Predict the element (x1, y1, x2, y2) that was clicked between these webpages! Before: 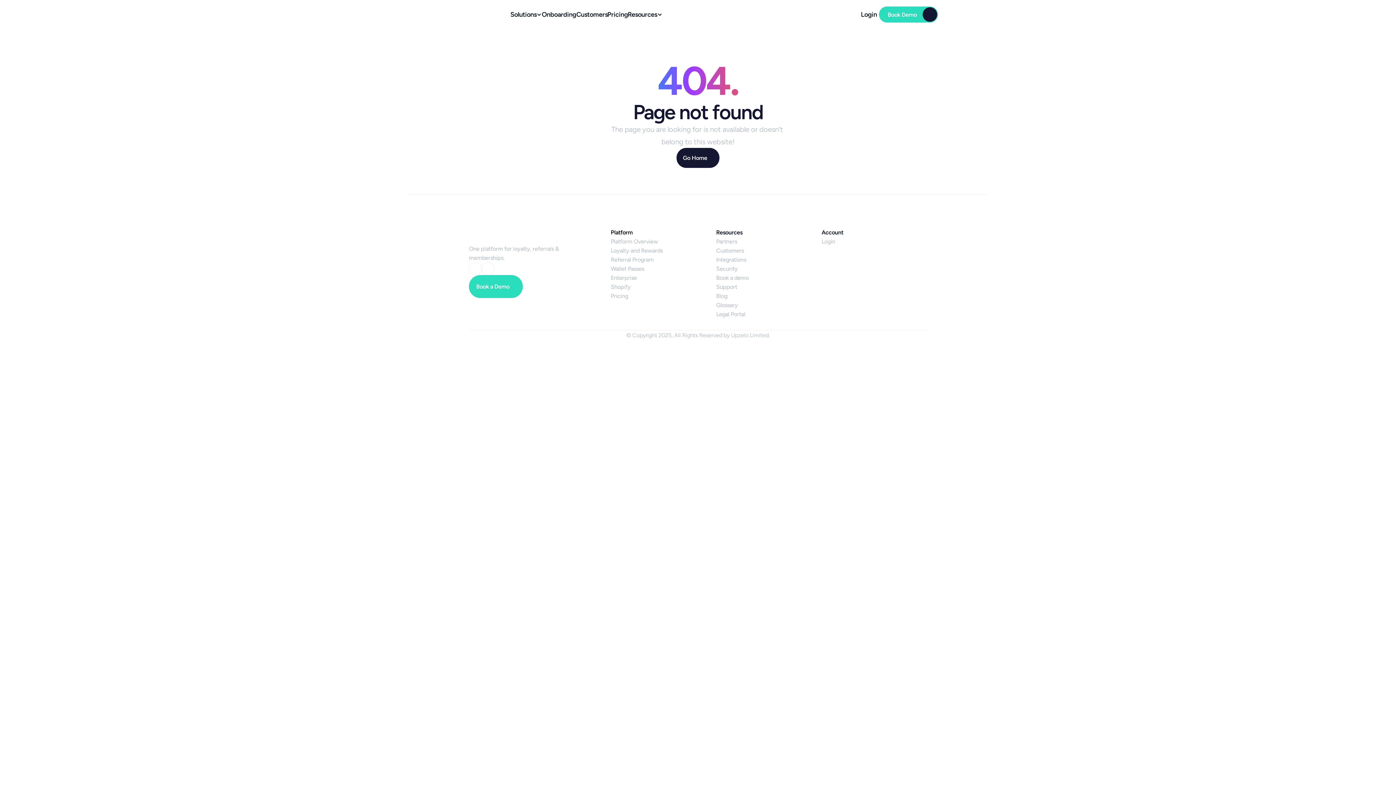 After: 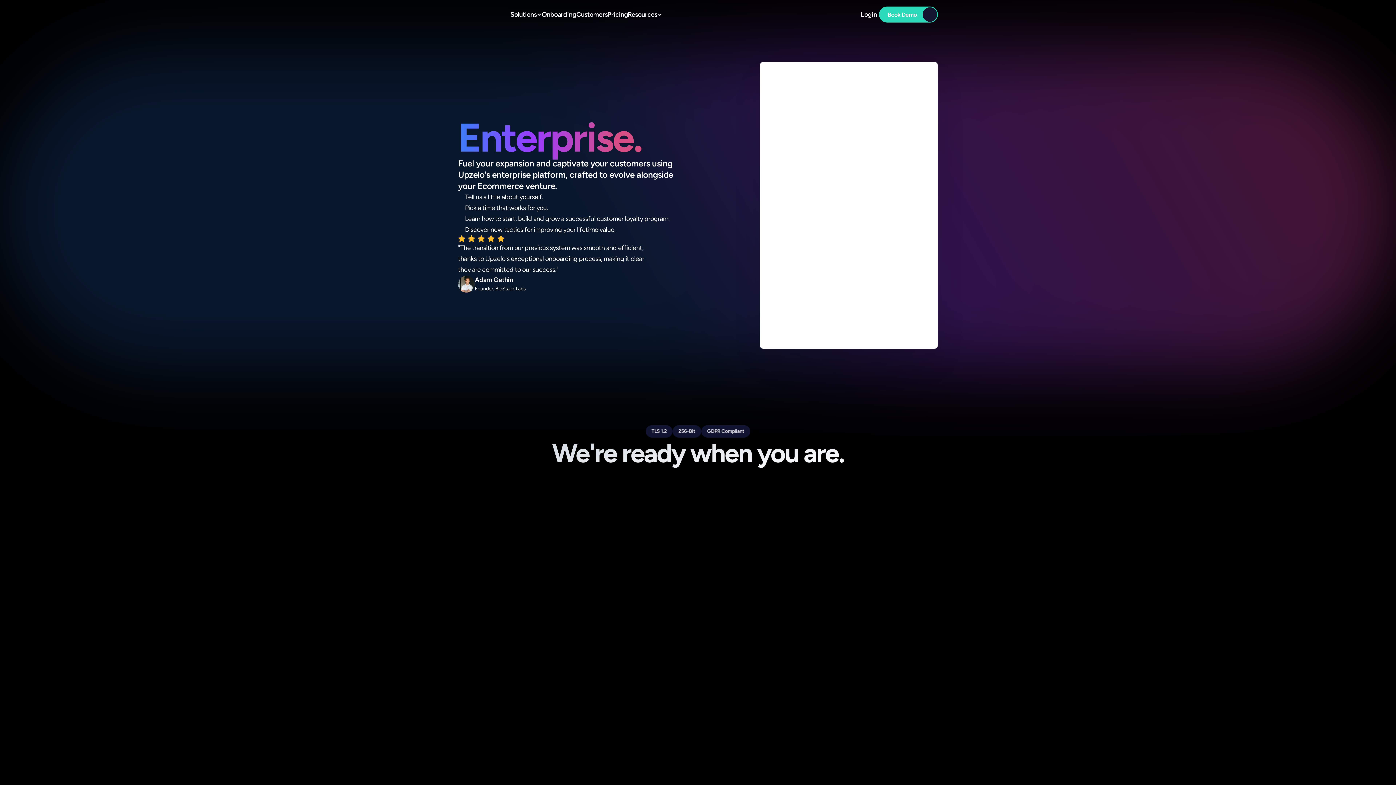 Action: bbox: (610, 273, 716, 282) label: Enterprise